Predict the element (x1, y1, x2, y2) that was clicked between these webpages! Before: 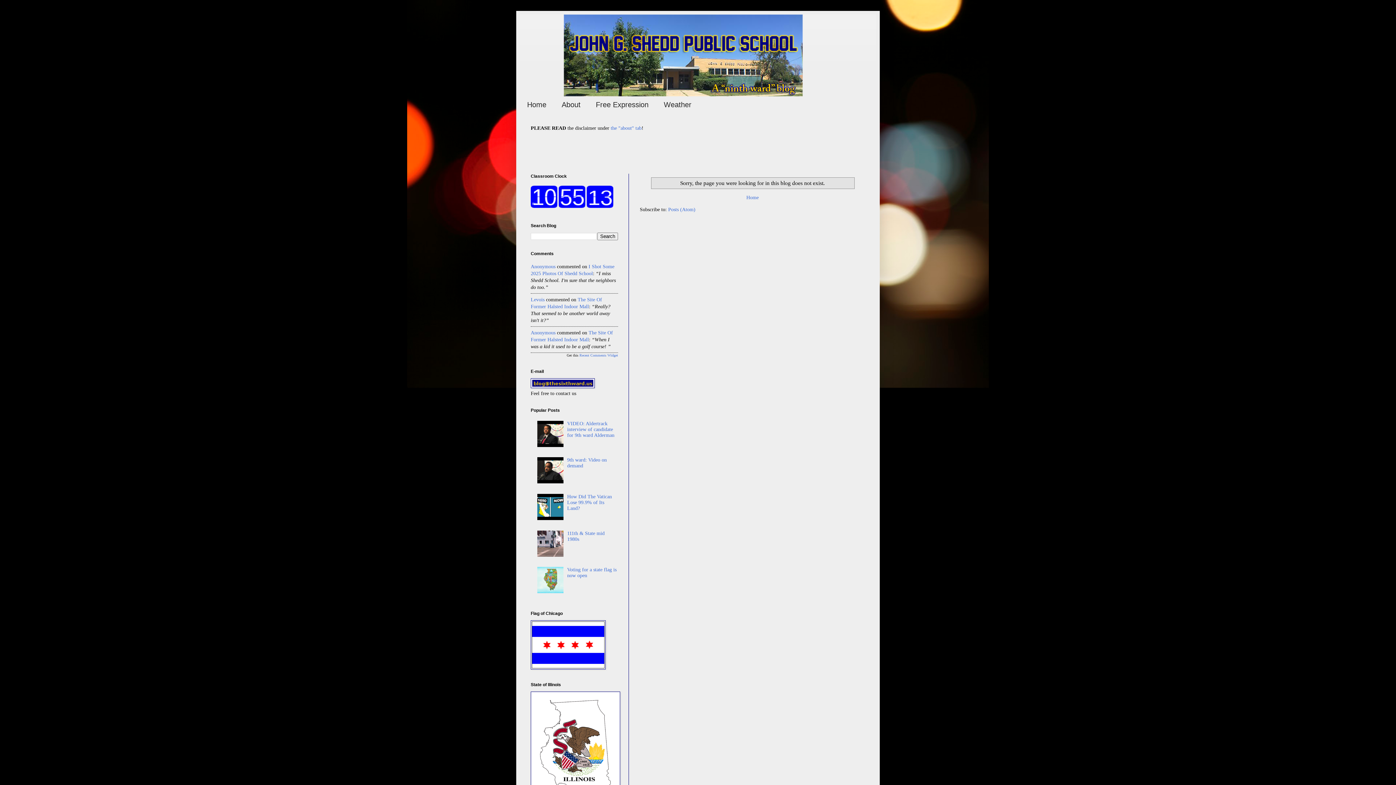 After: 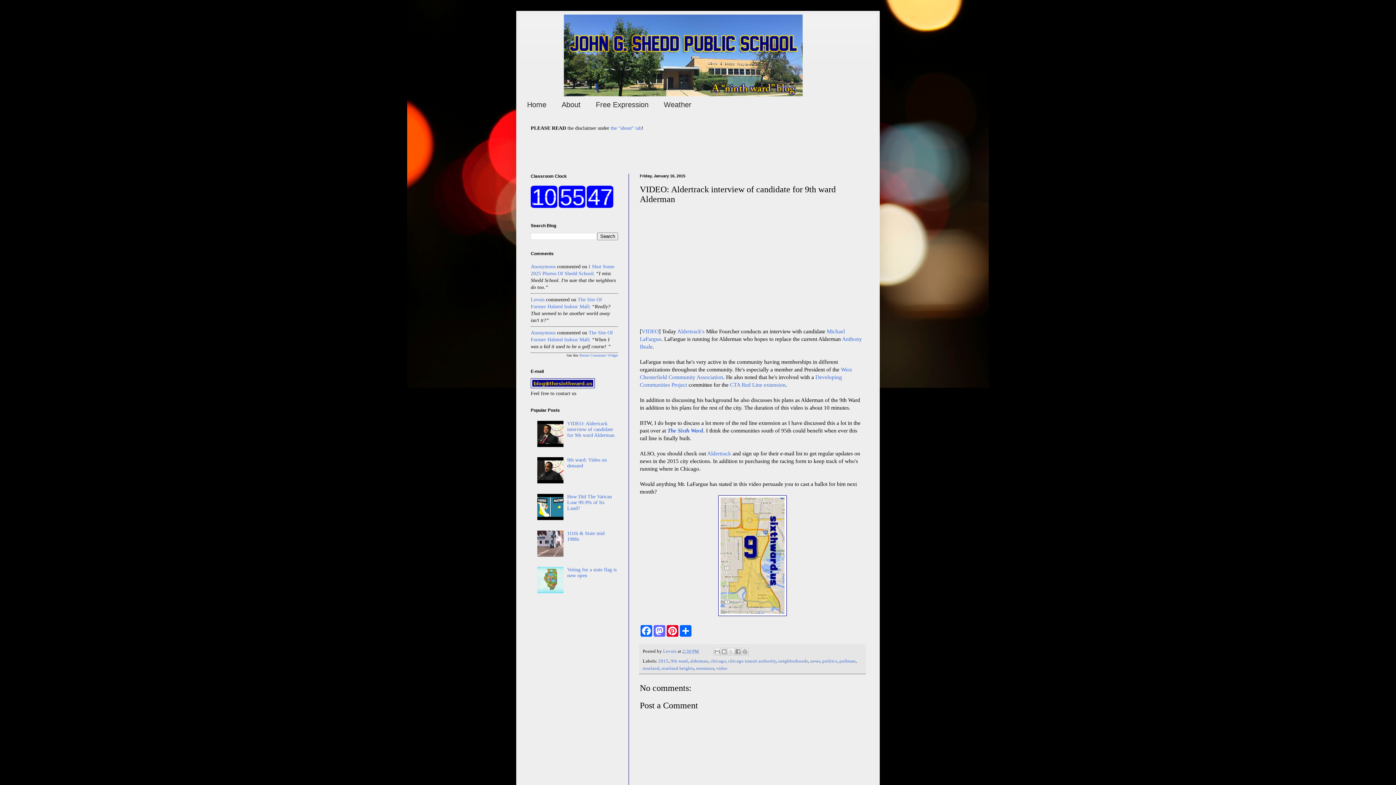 Action: bbox: (567, 421, 614, 438) label: VIDEO: Aldertrack interview of candidate for 9th ward Alderman